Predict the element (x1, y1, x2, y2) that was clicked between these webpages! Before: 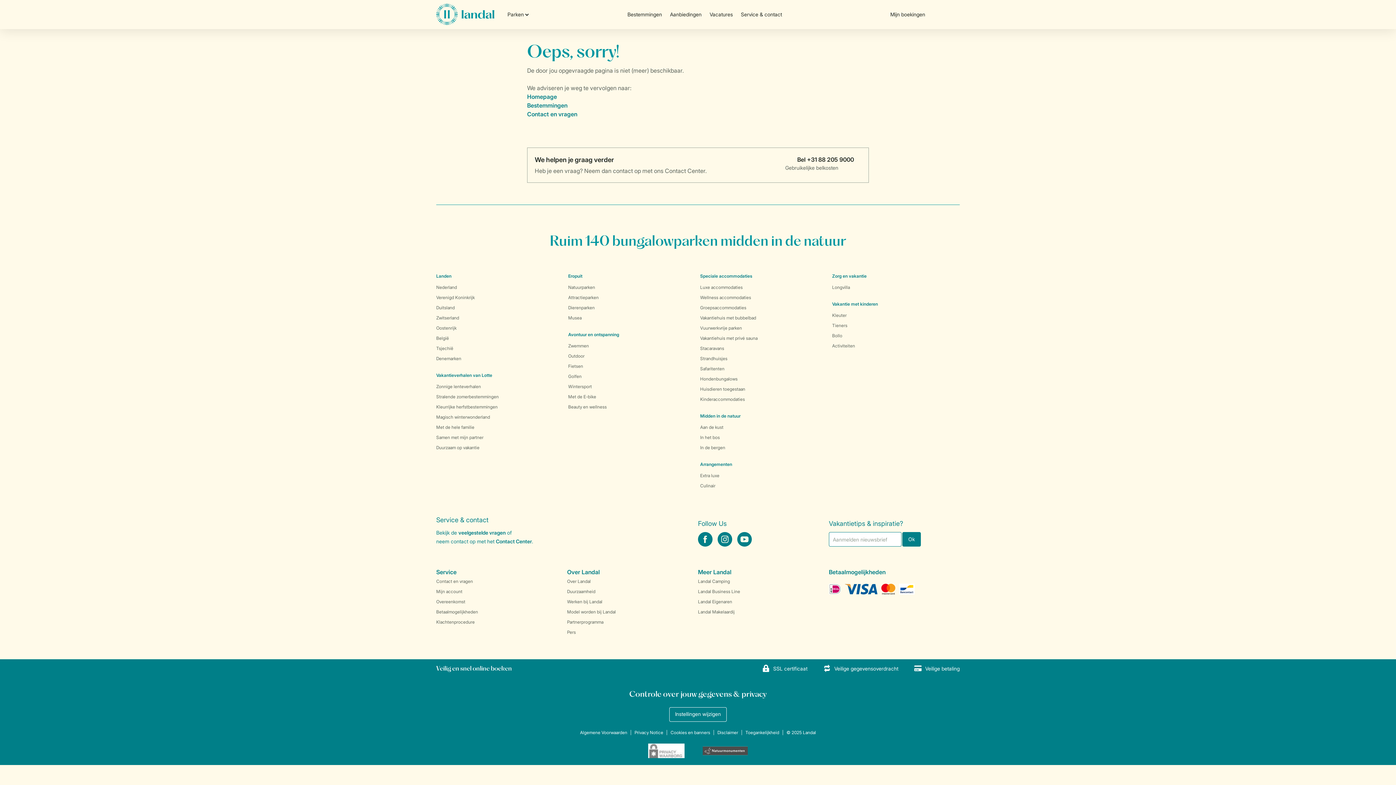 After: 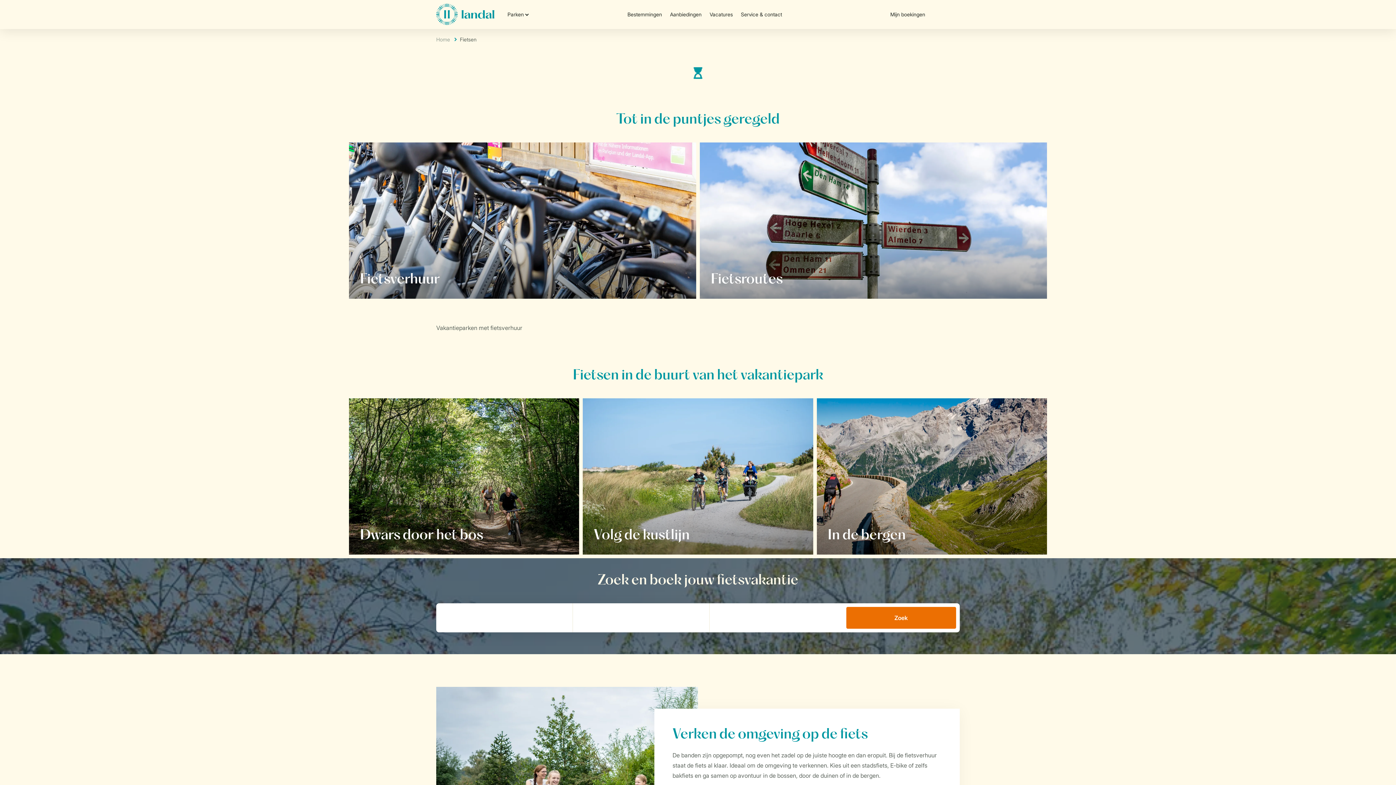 Action: bbox: (568, 363, 583, 369) label: Fietsen